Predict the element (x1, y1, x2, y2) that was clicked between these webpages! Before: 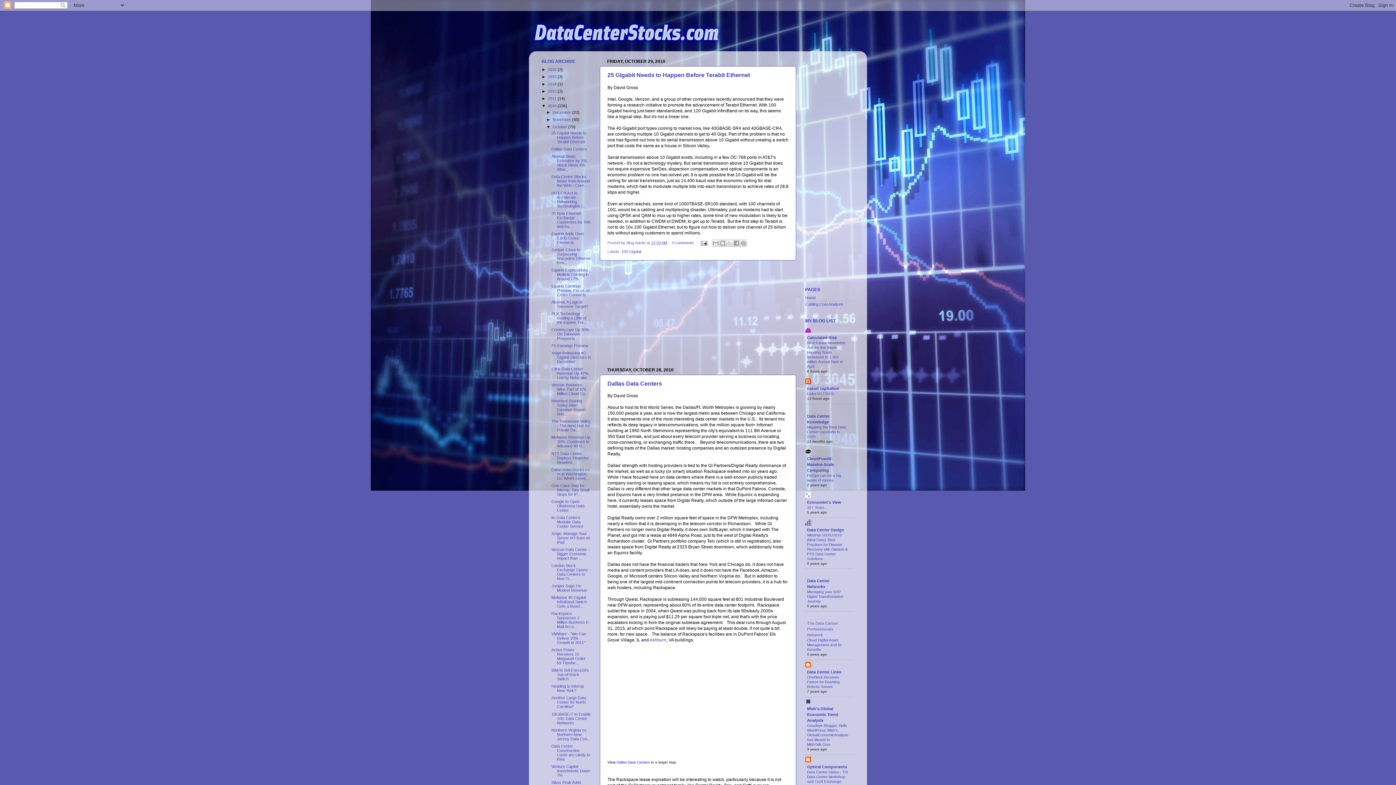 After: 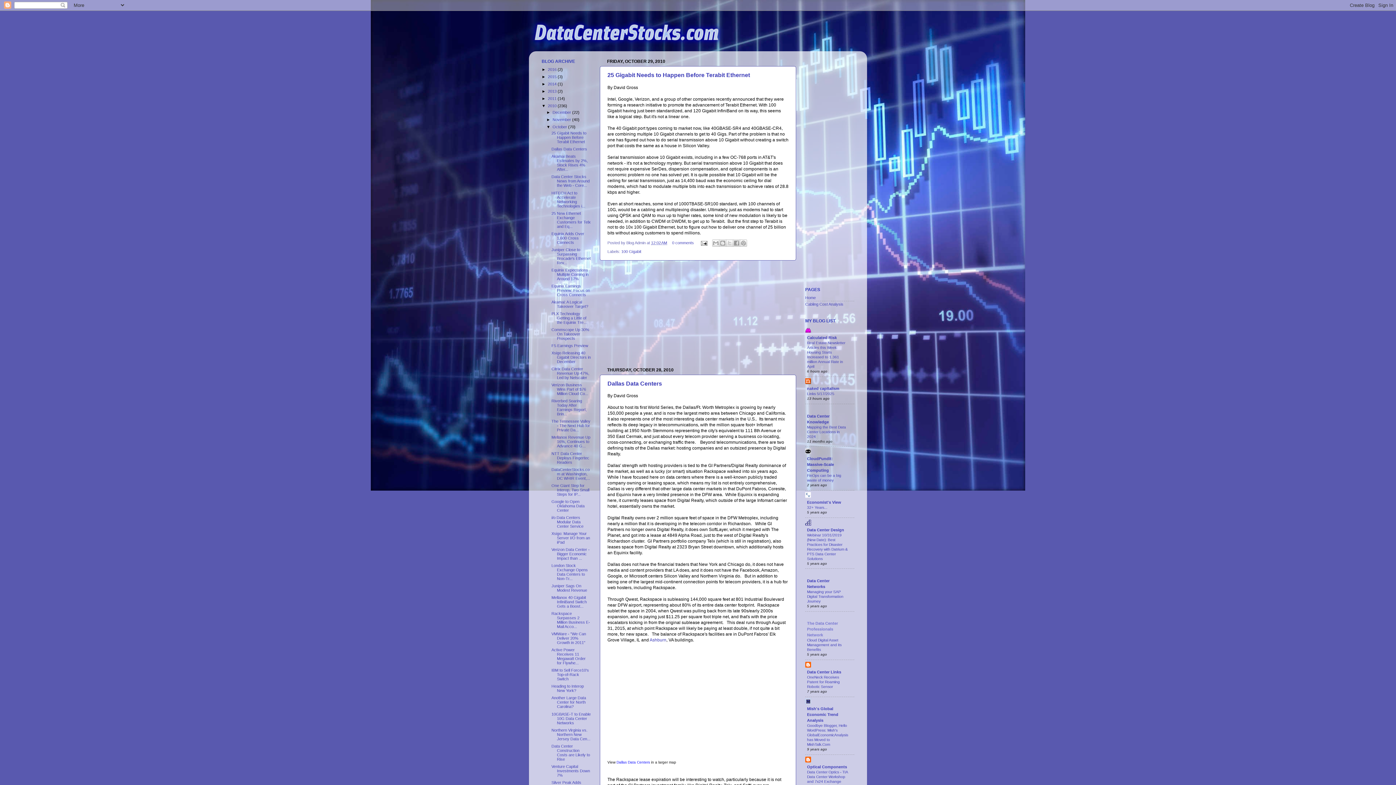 Action: bbox: (552, 124, 568, 129) label: October 